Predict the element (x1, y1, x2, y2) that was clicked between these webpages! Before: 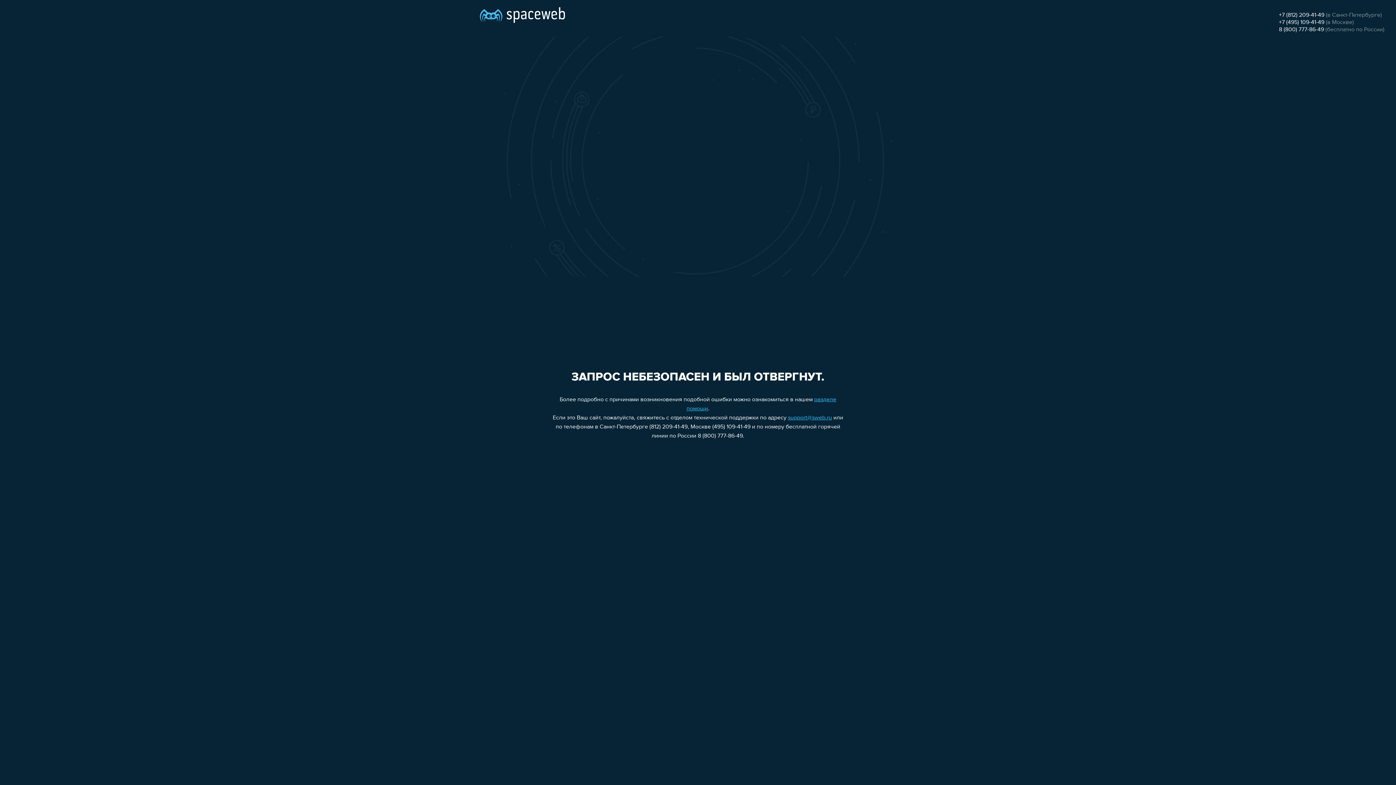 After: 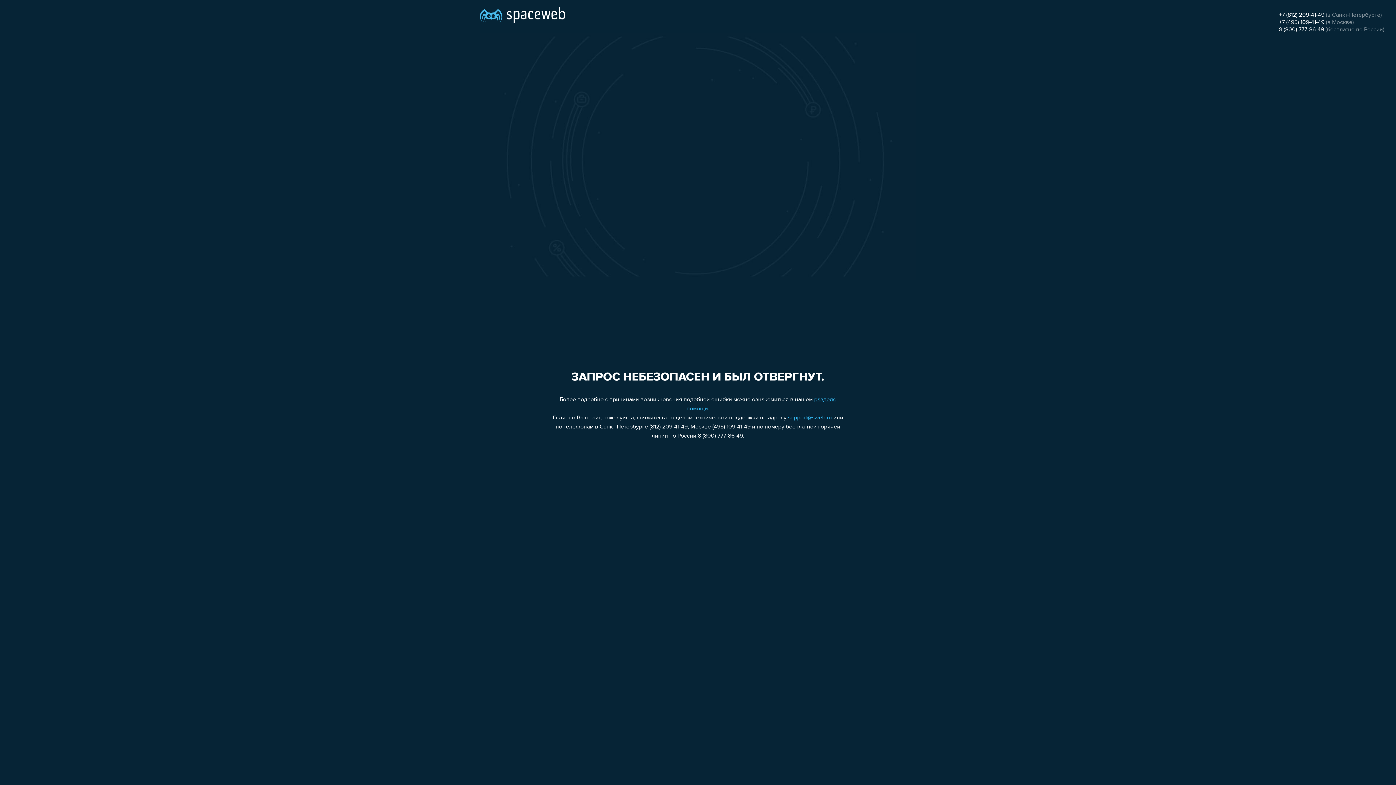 Action: bbox: (1279, 12, 1324, 18) label: +7 (812) 209-41-49